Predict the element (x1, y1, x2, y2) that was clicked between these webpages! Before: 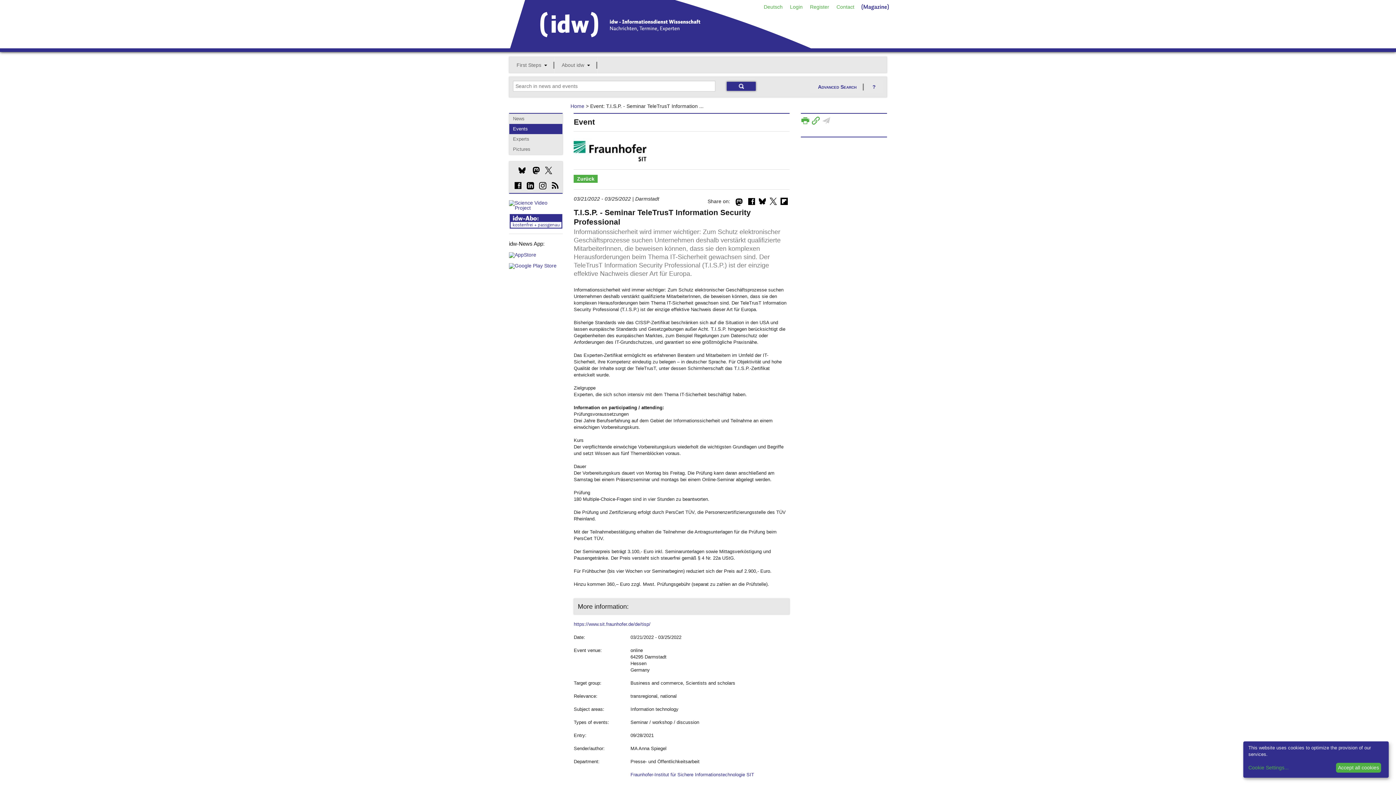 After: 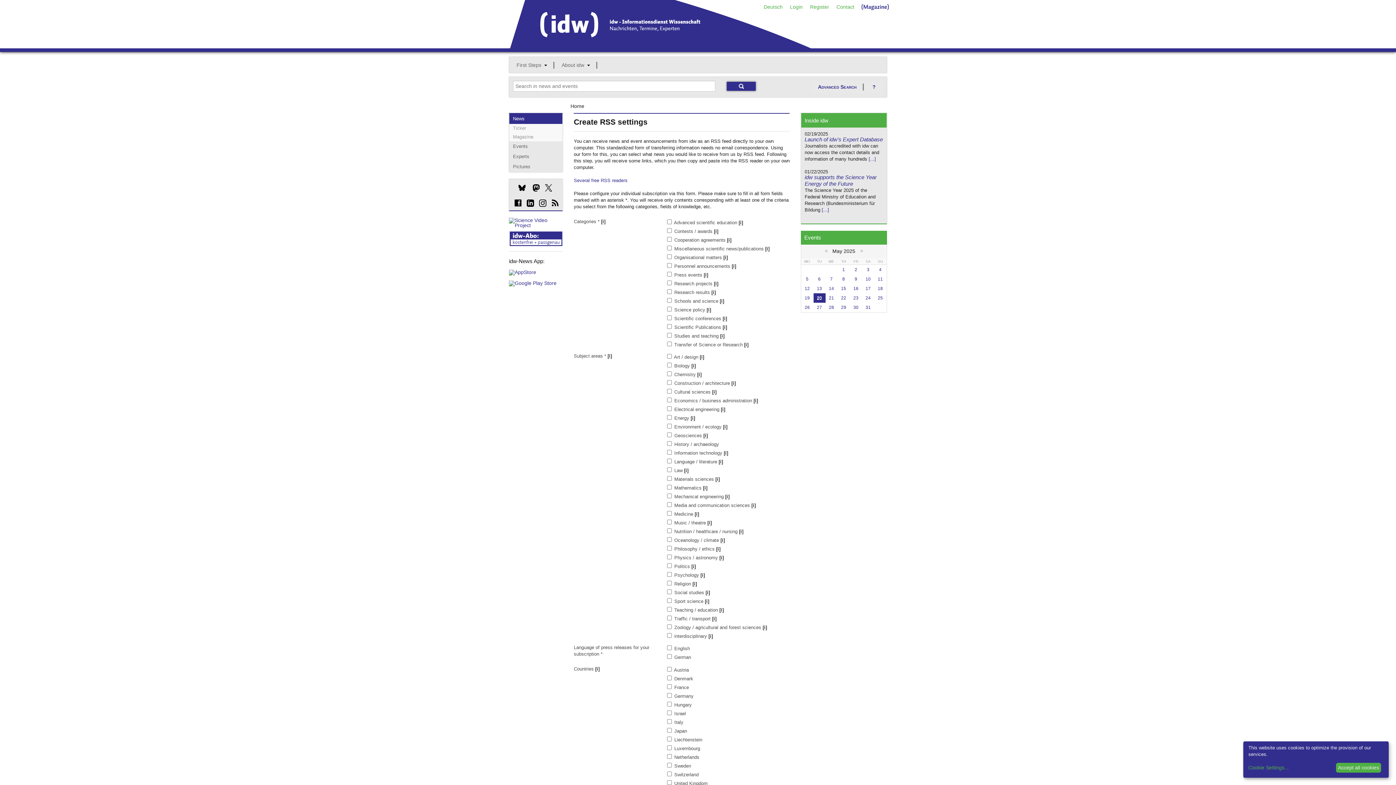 Action: bbox: (551, 181, 558, 189) label: c